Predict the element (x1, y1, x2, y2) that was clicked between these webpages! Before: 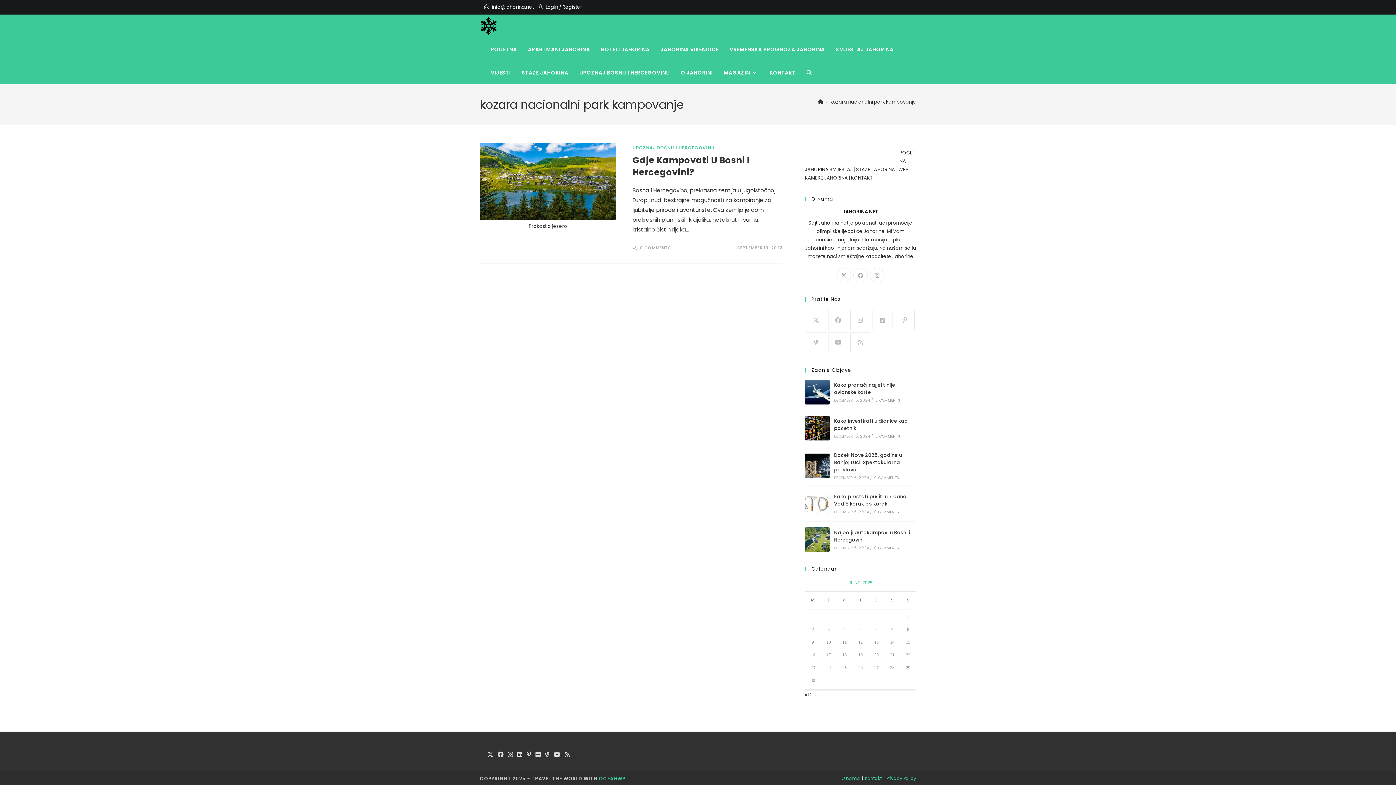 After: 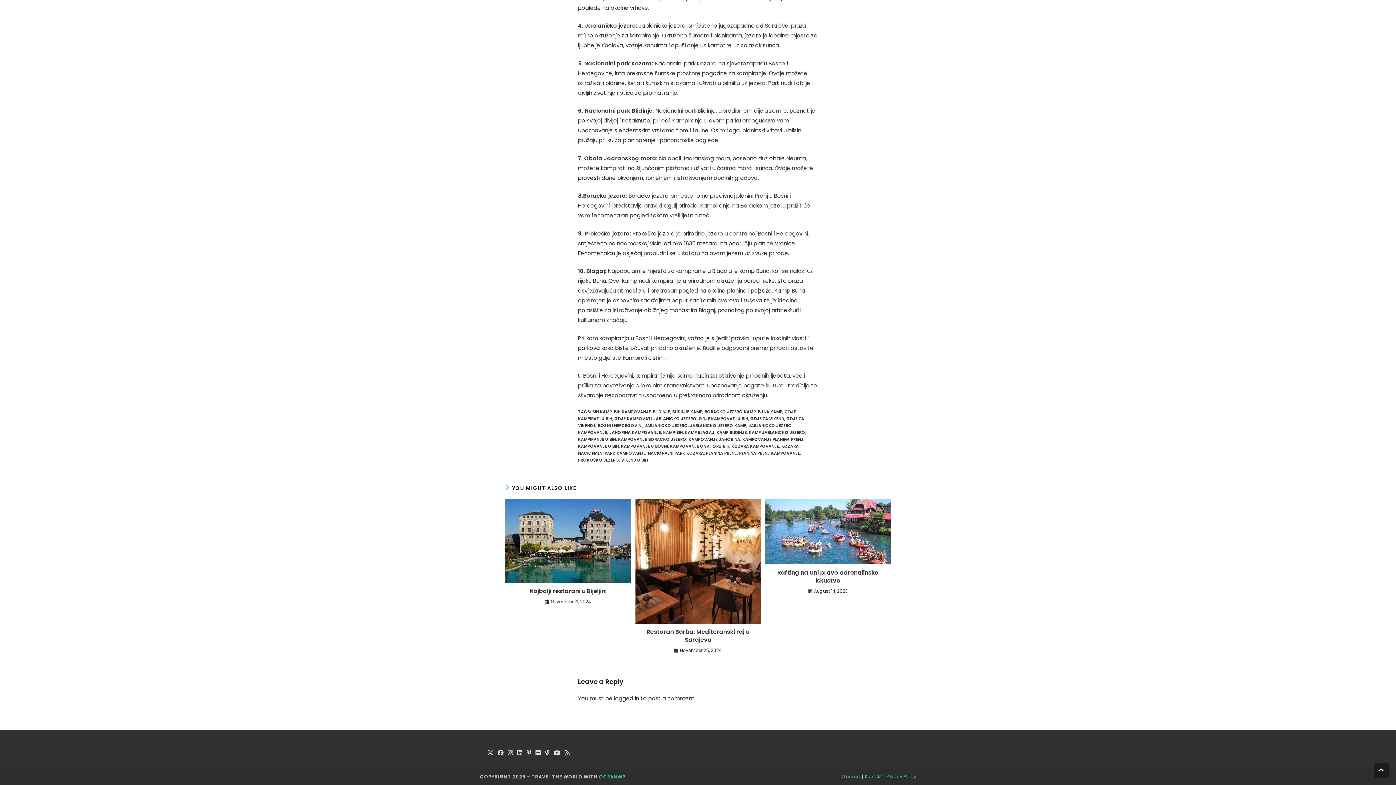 Action: label: 0 COMMENTS bbox: (640, 245, 671, 250)